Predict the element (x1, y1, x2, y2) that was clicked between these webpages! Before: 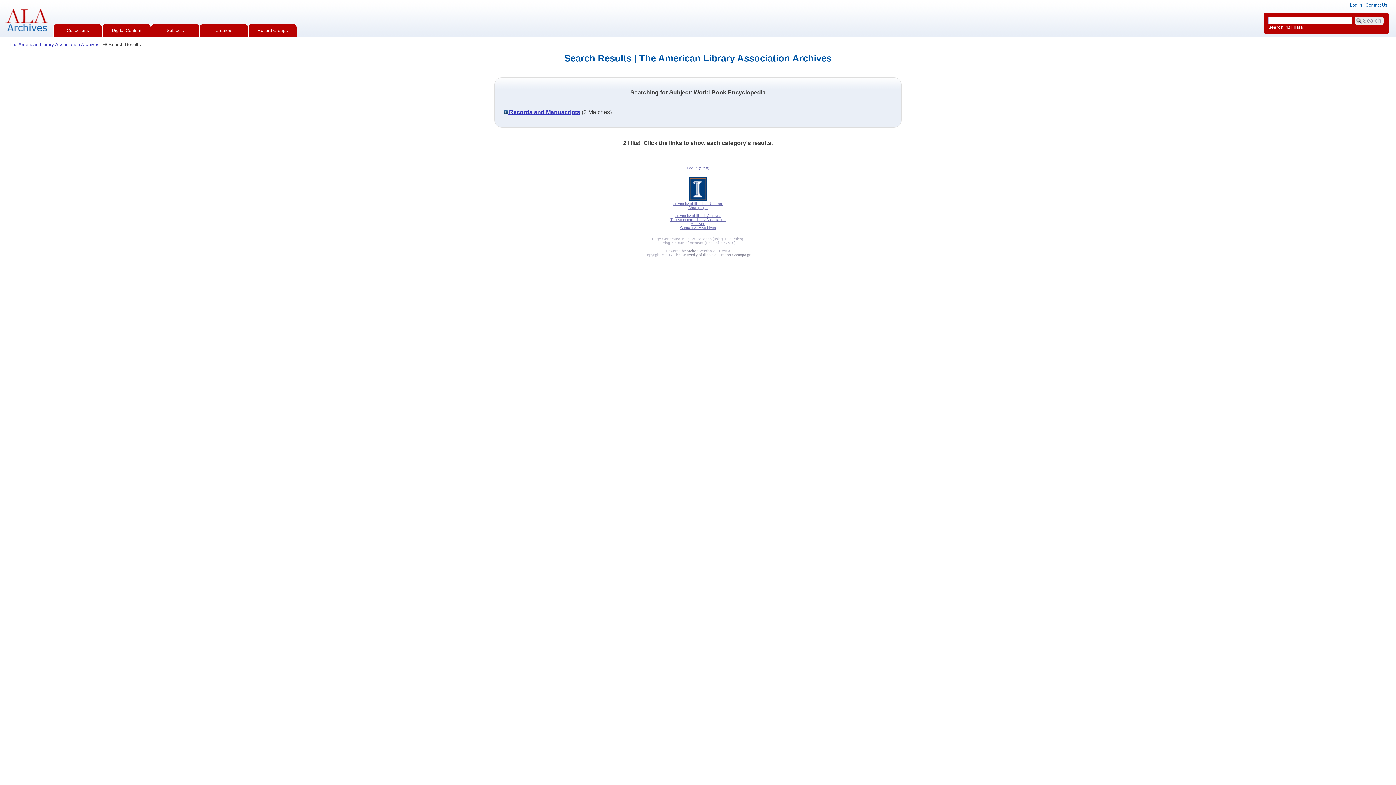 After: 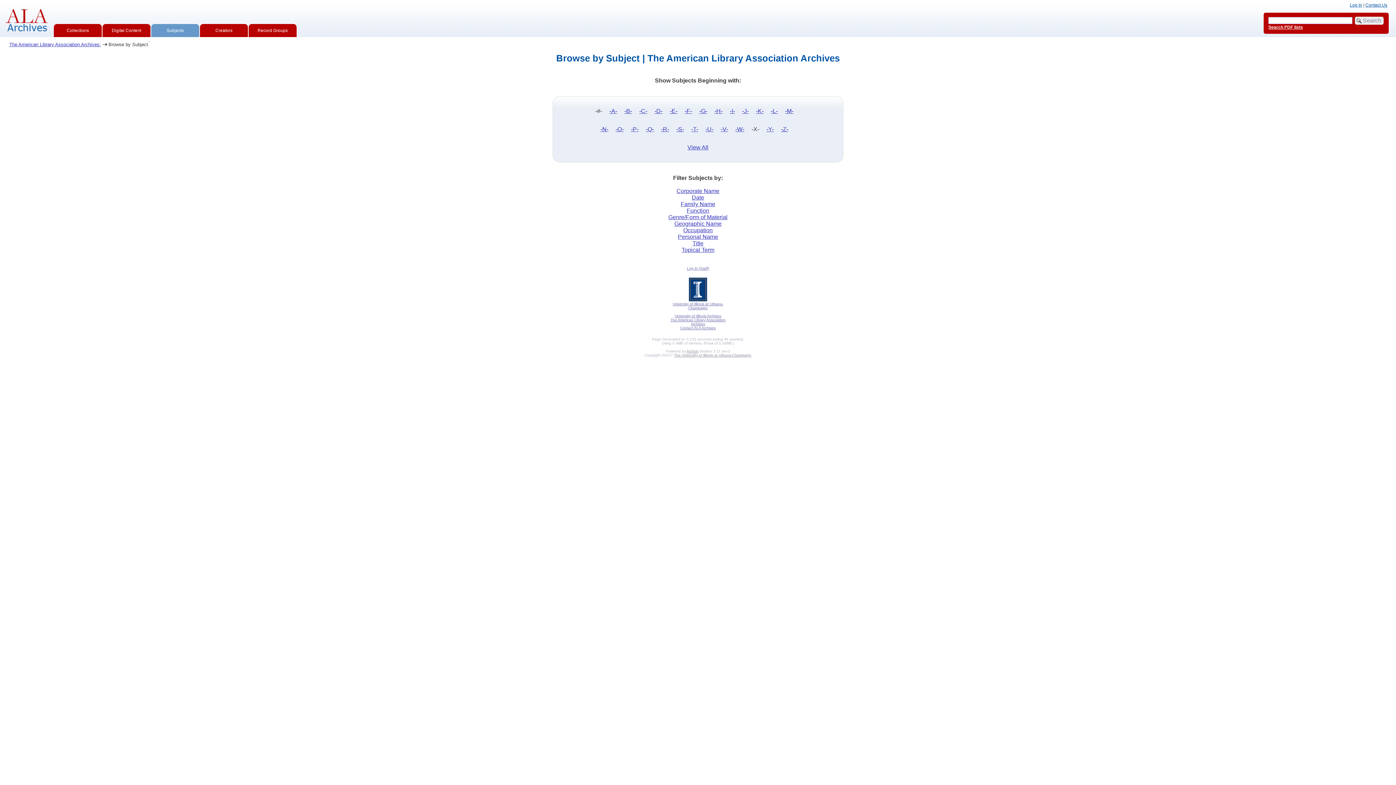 Action: label: Subjects bbox: (153, 24, 197, 37)